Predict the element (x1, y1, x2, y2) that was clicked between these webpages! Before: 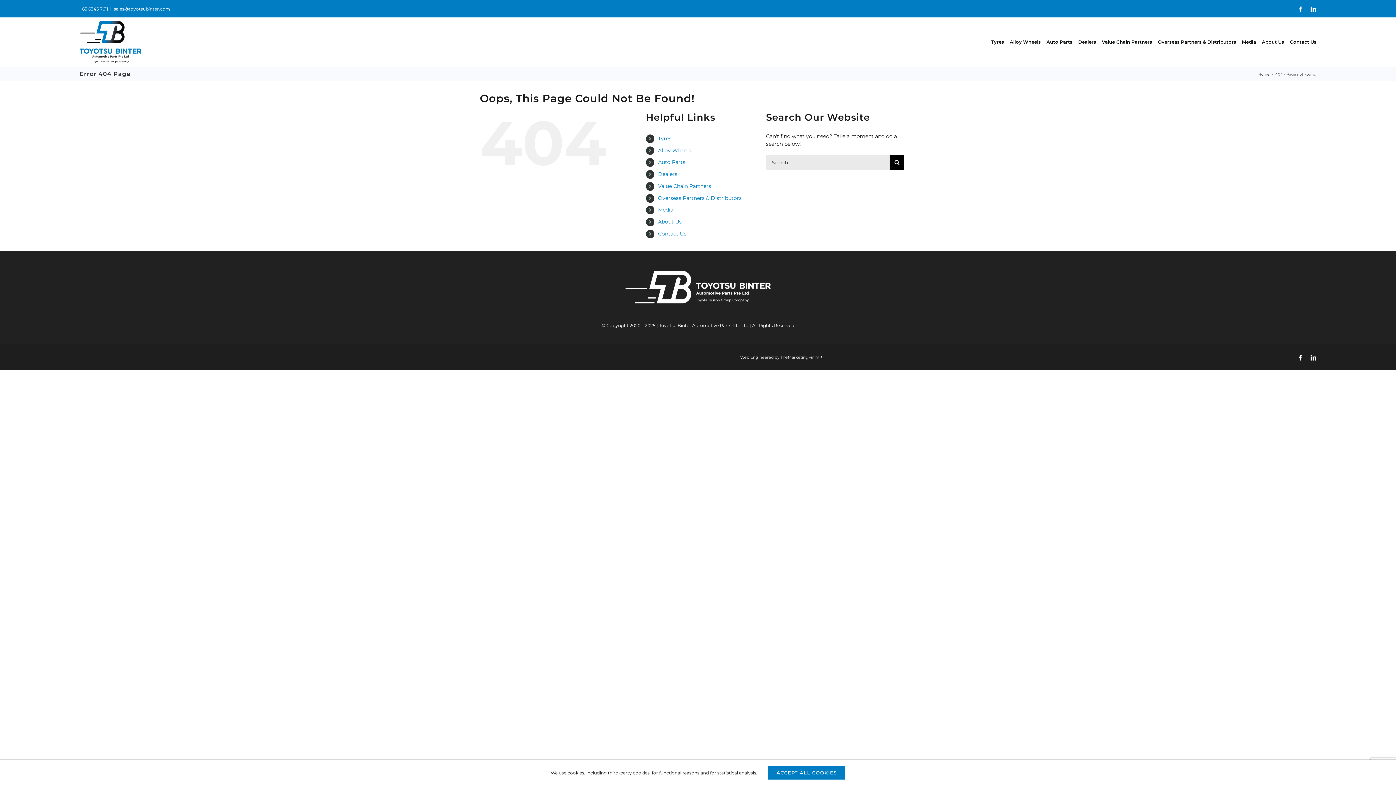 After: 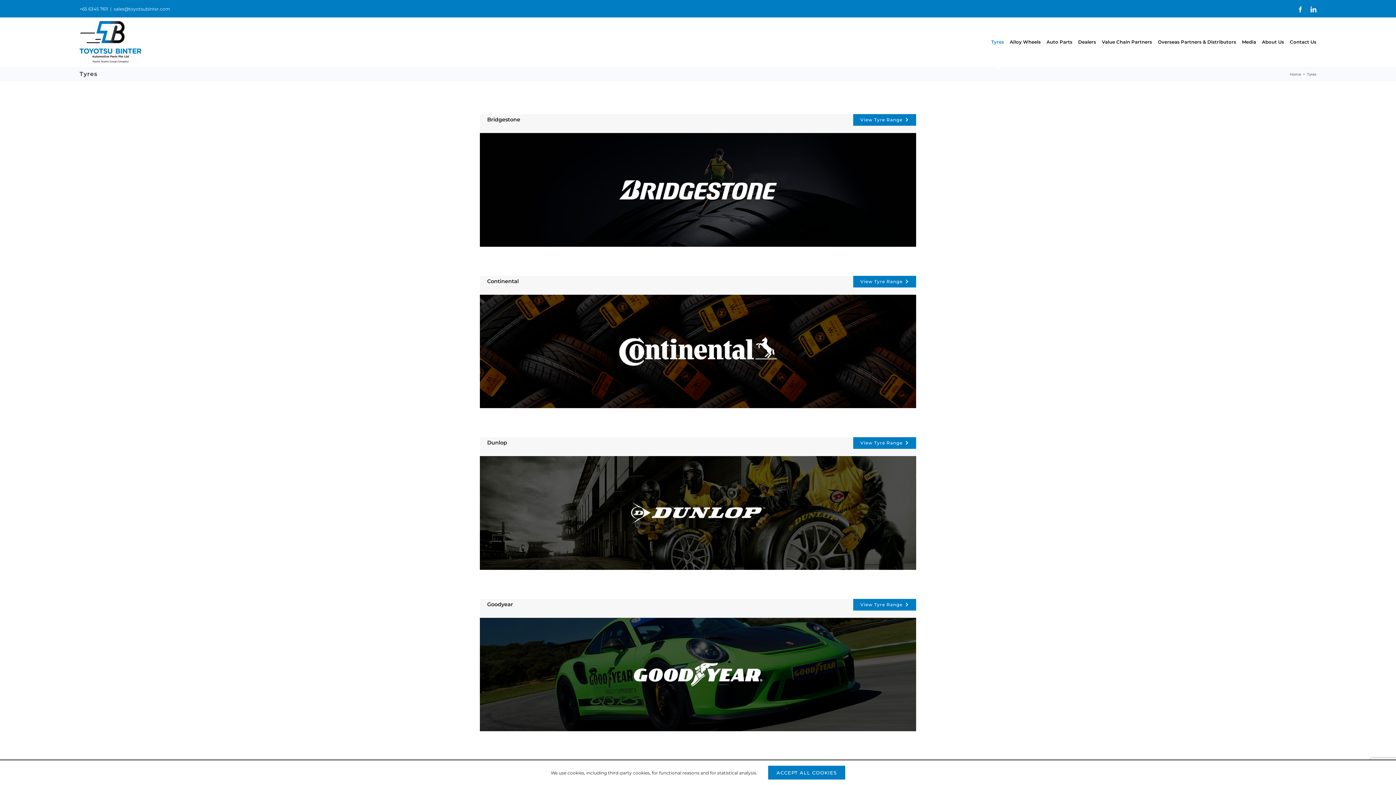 Action: label: Tyres bbox: (658, 135, 671, 141)